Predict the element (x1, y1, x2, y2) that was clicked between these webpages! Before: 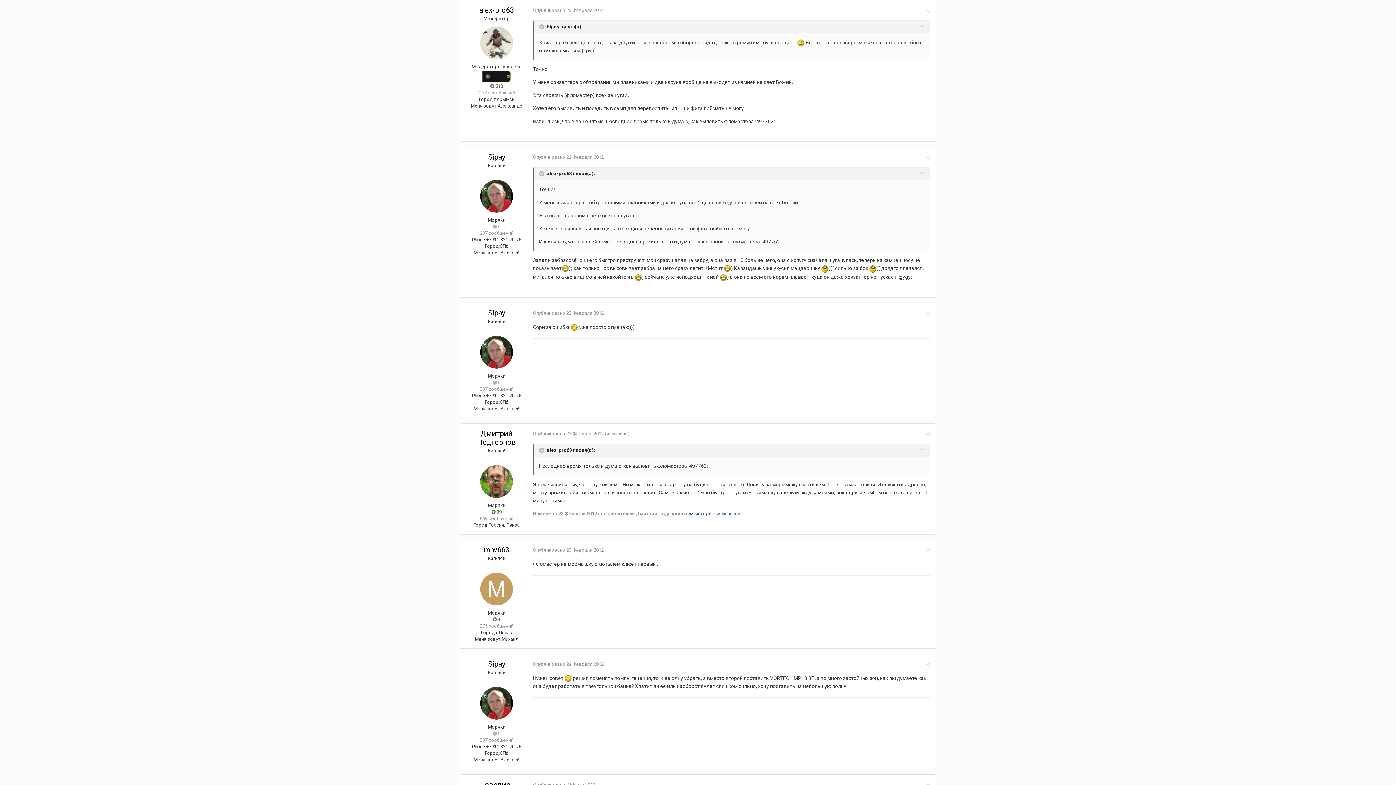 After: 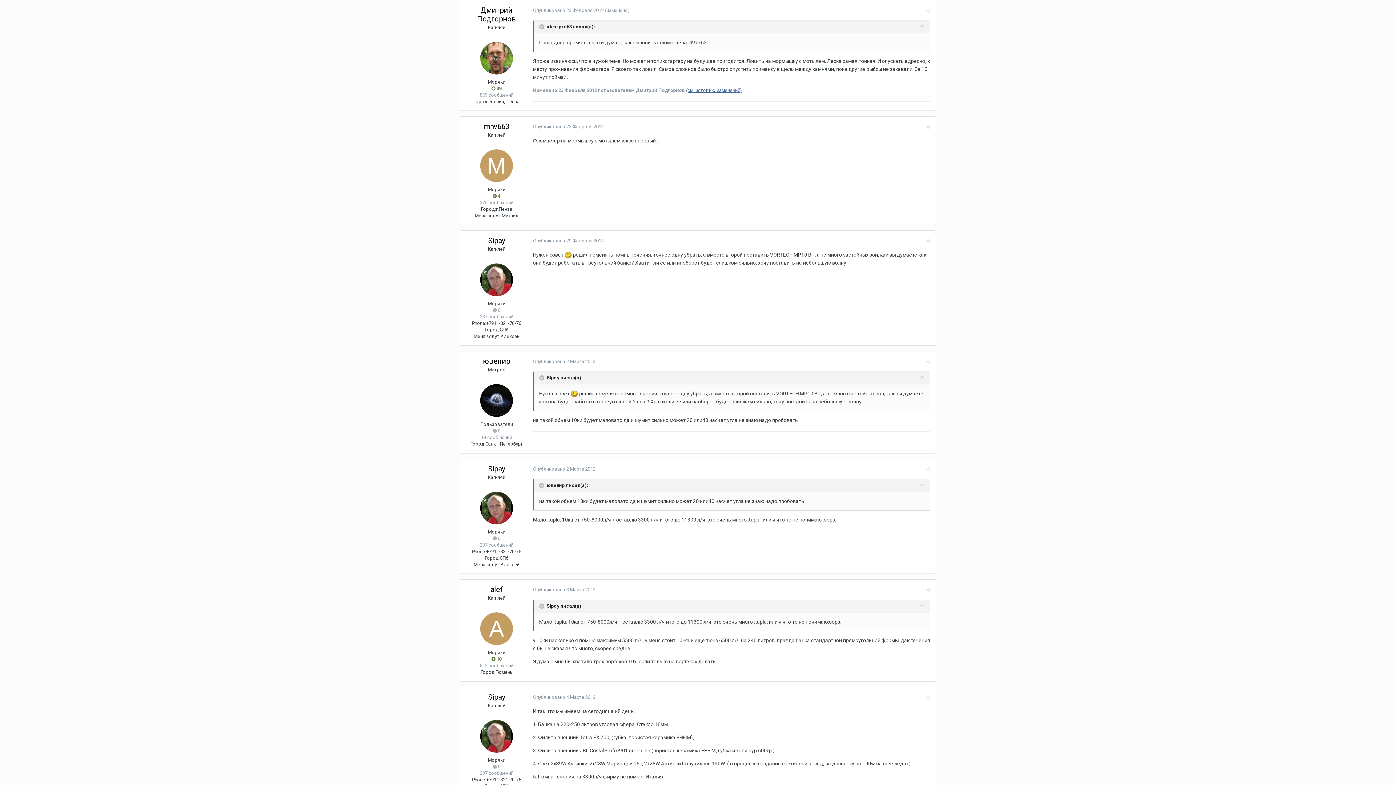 Action: label: Опубликовано 23 Февраля 2012 bbox: (533, 431, 604, 436)